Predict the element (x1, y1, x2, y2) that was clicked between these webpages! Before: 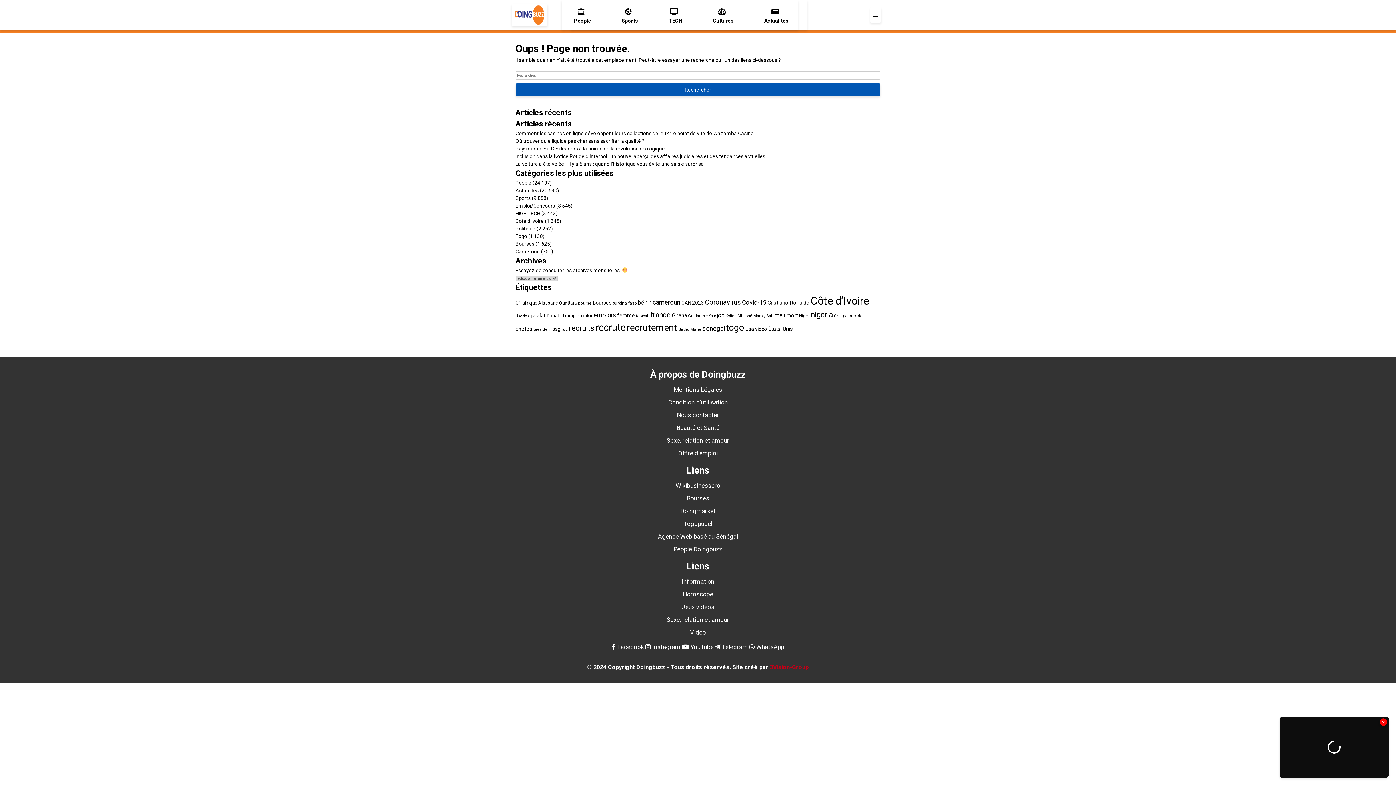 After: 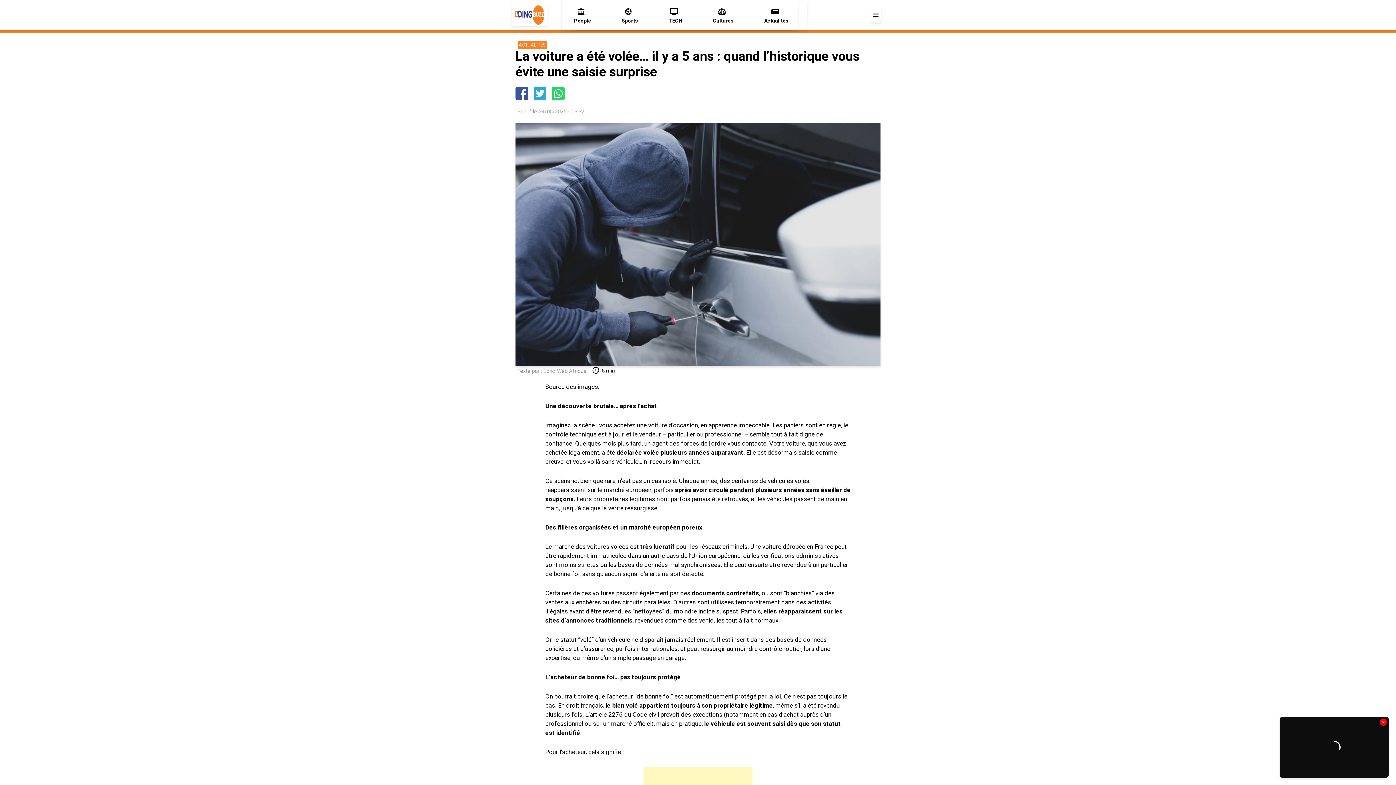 Action: bbox: (515, 161, 704, 166) label: La voiture a été volée… il y a 5 ans : quand l’historique vous évite une saisie surprise